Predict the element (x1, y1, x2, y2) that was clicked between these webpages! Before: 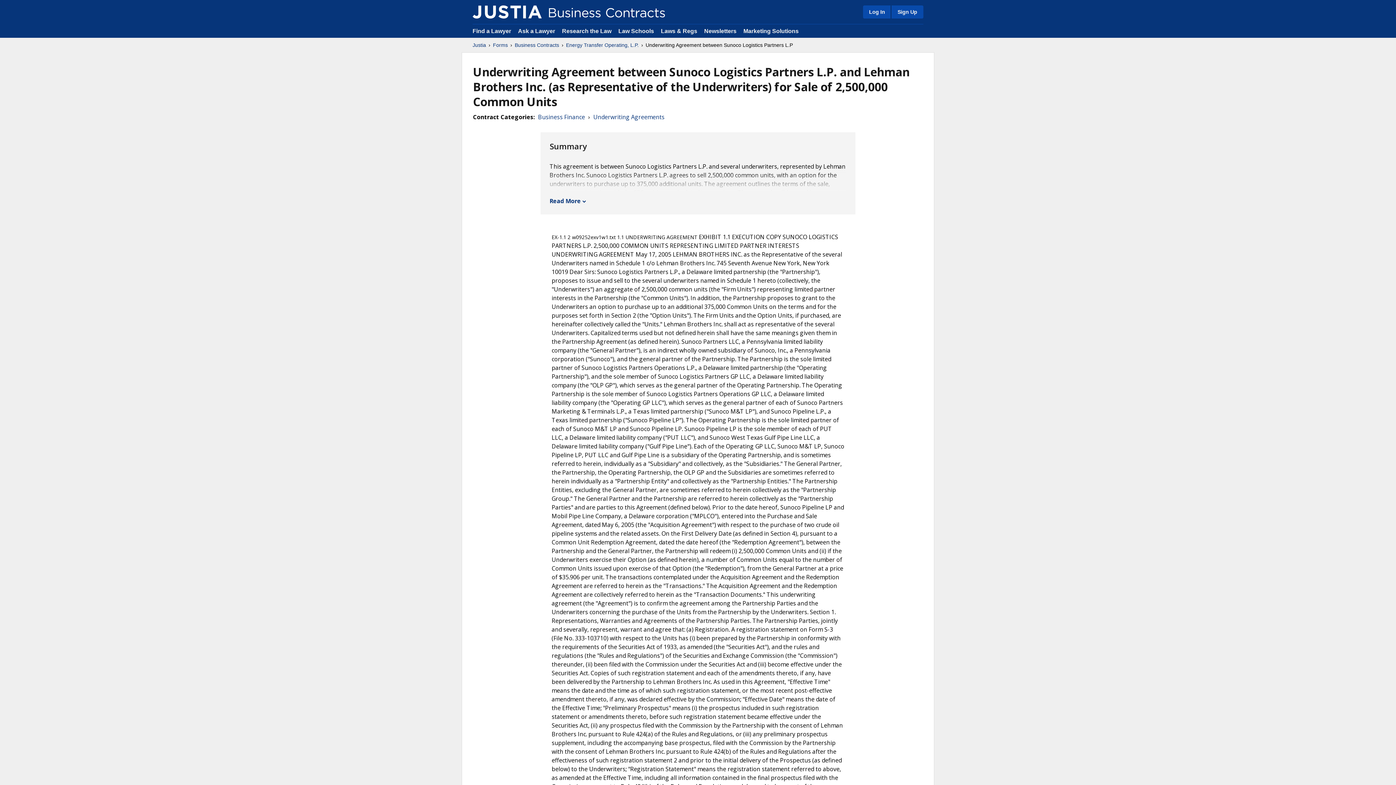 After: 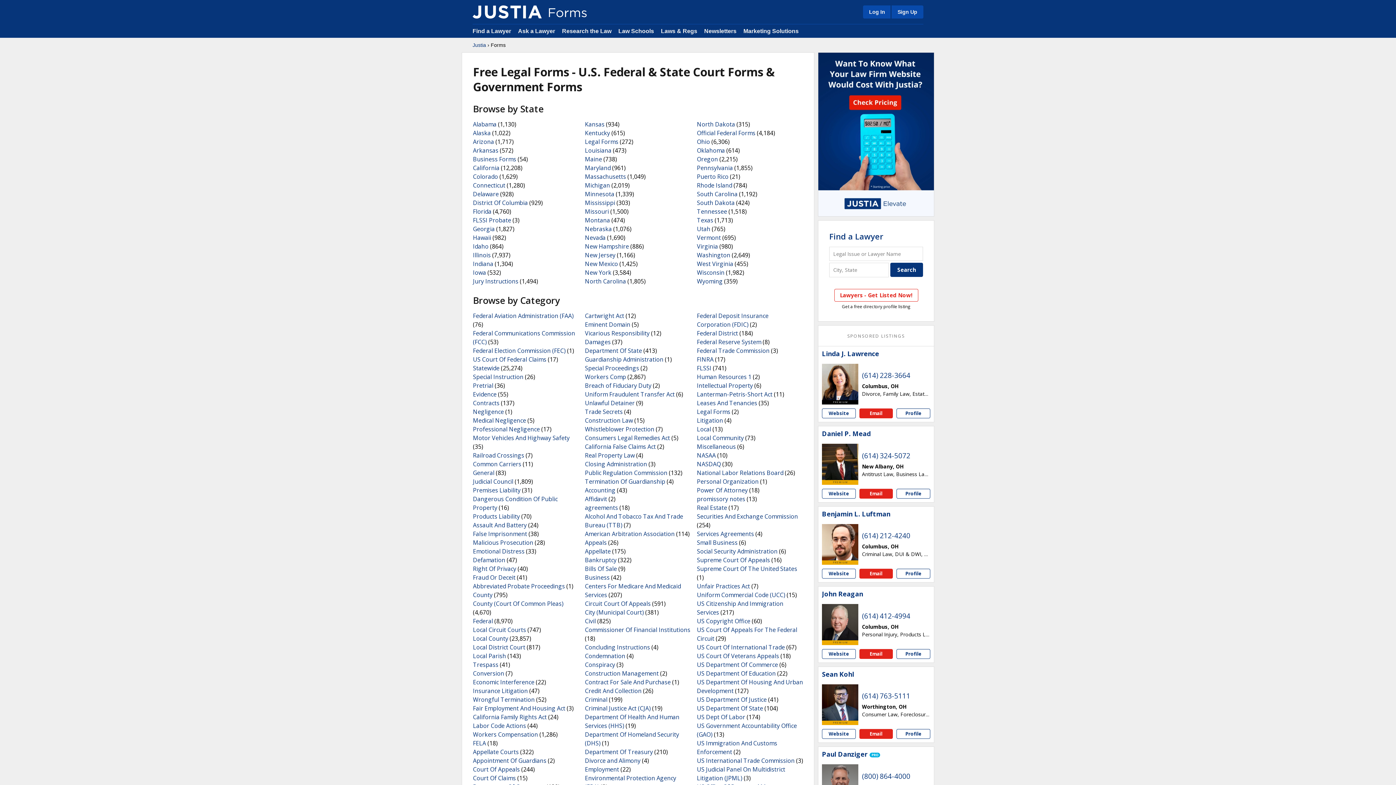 Action: label: Forms bbox: (493, 41, 508, 48)